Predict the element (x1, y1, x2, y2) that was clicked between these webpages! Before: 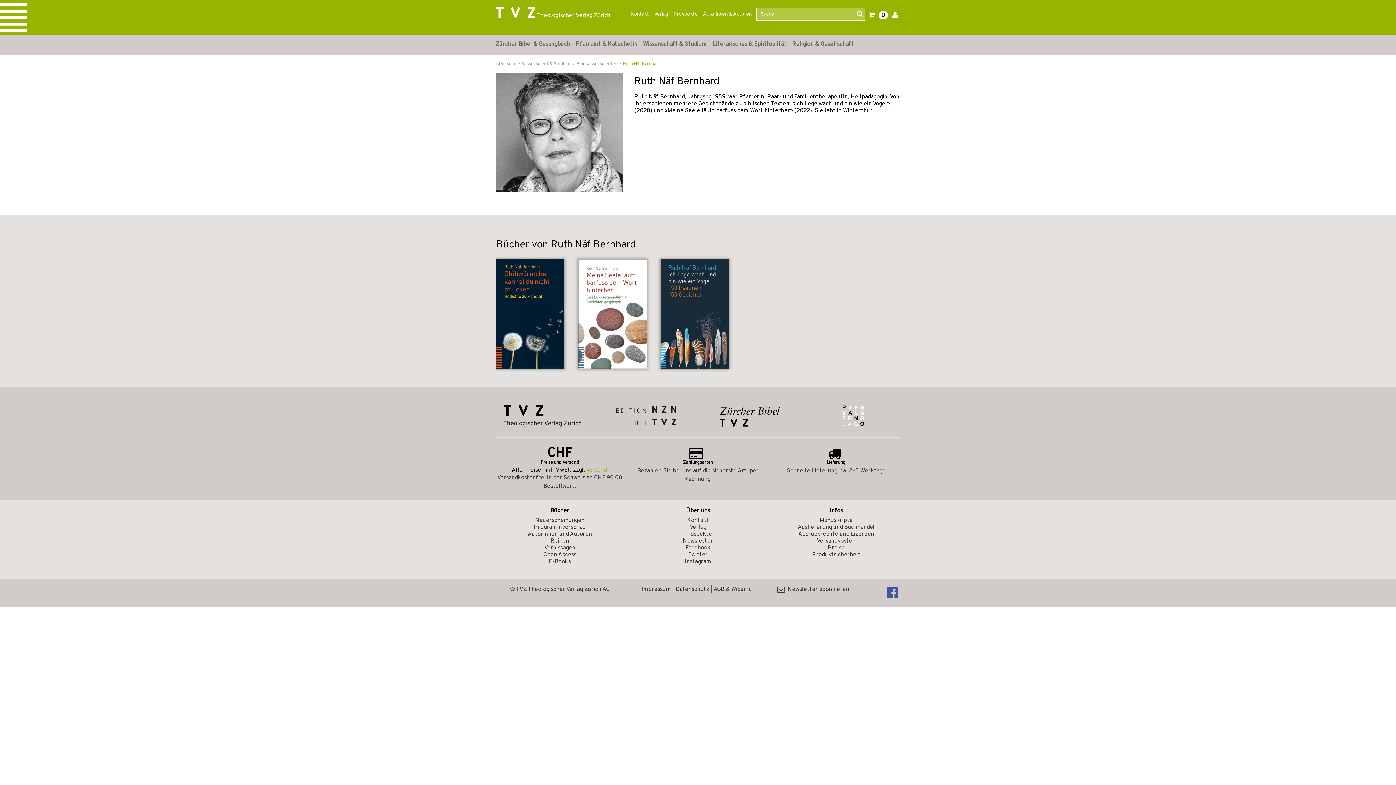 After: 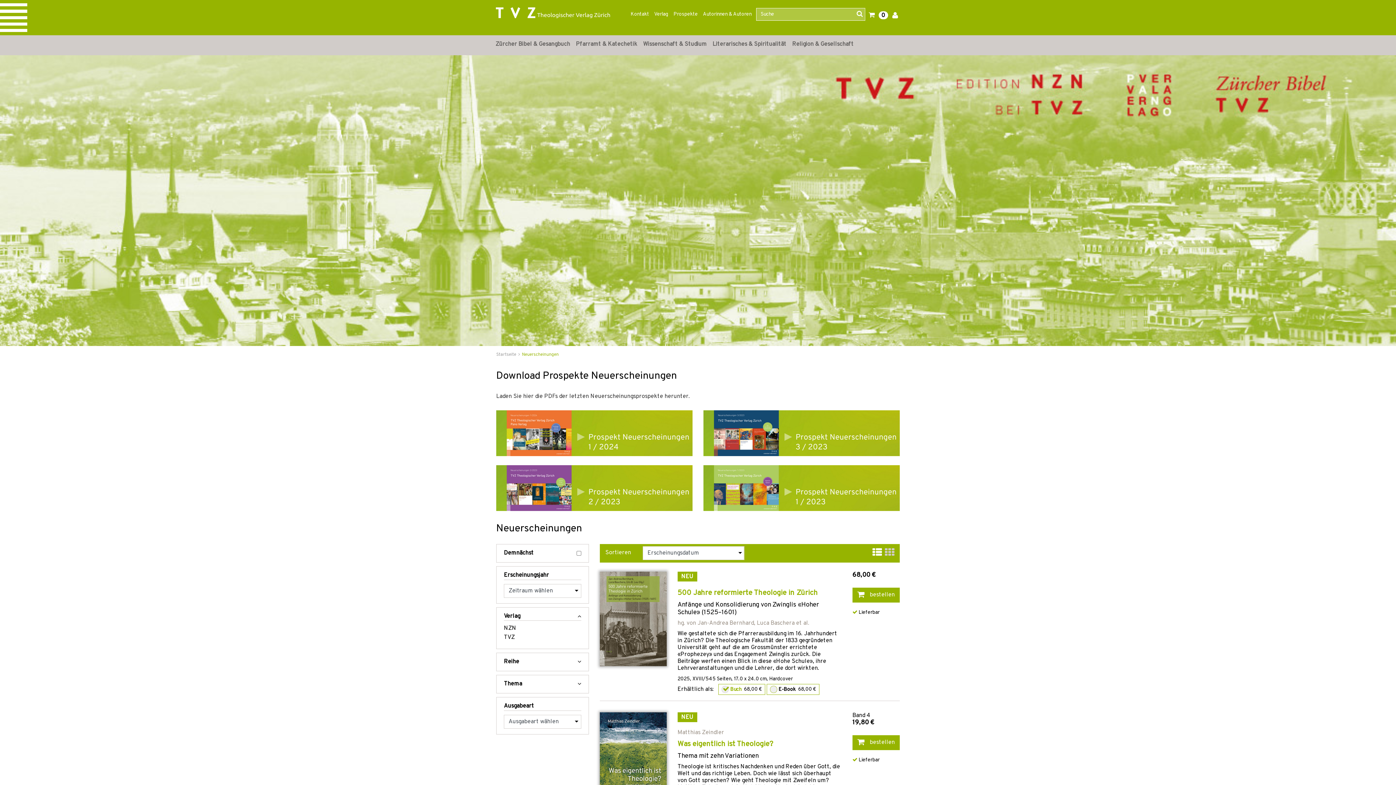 Action: label: Neuerscheinungen bbox: (535, 517, 584, 524)